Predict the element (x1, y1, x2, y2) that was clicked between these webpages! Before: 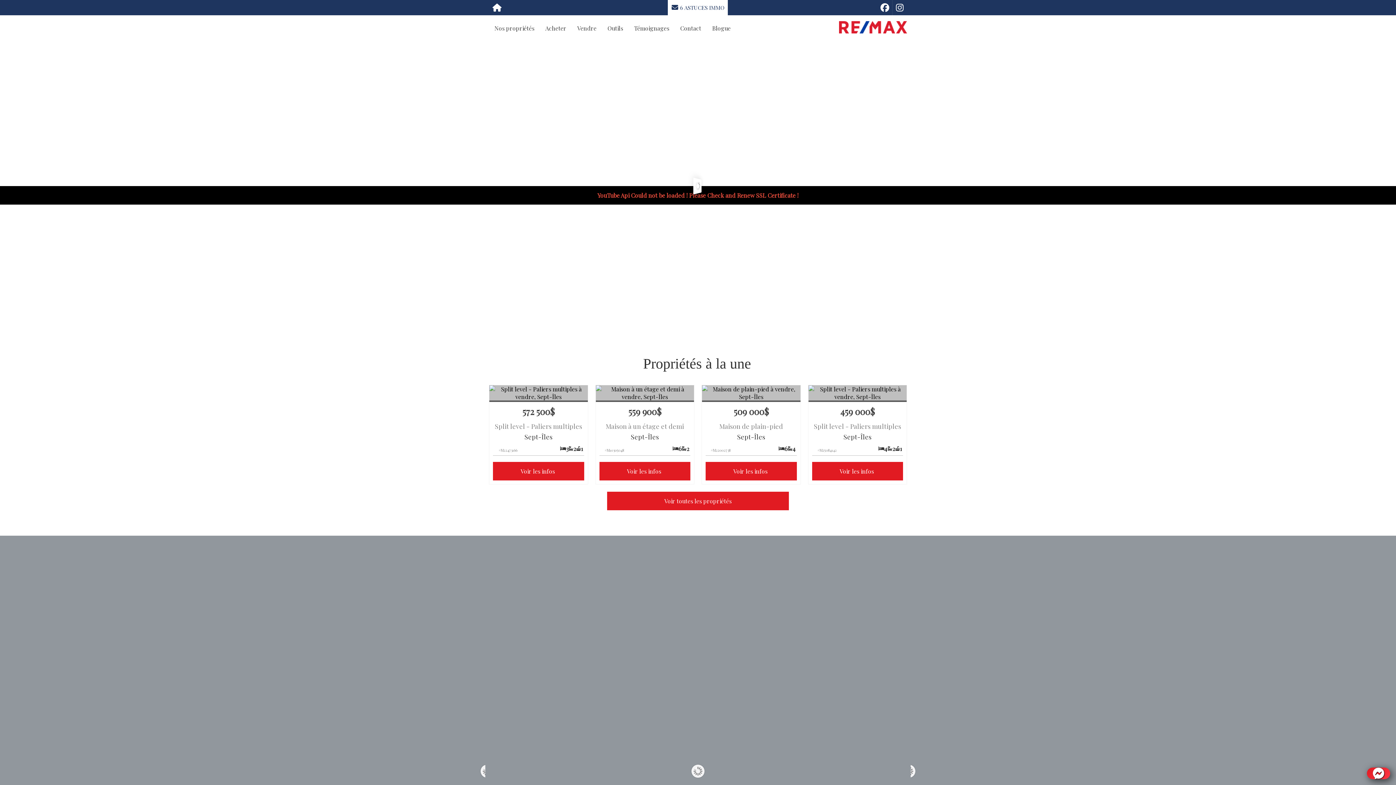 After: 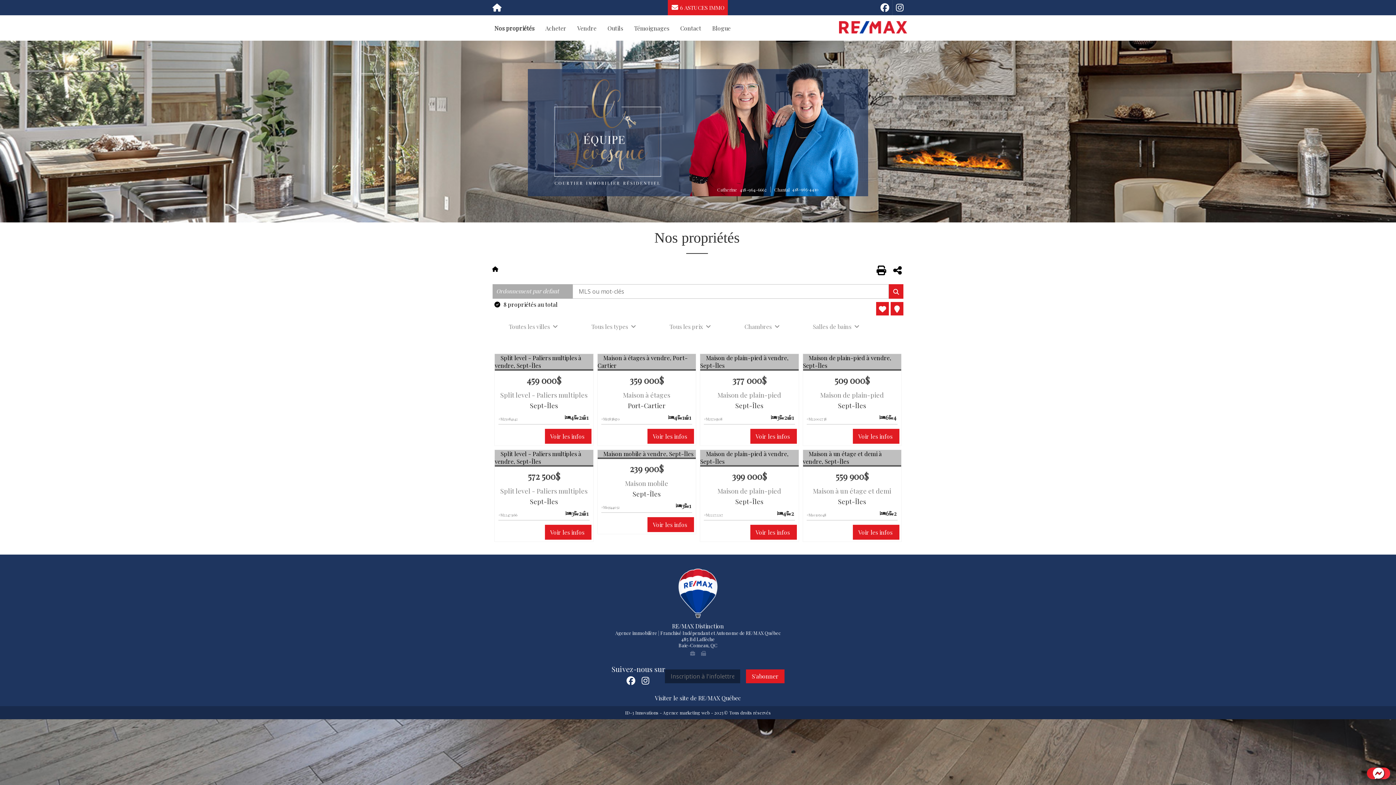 Action: bbox: (607, 492, 789, 510) label: Voir toutes les propriétés